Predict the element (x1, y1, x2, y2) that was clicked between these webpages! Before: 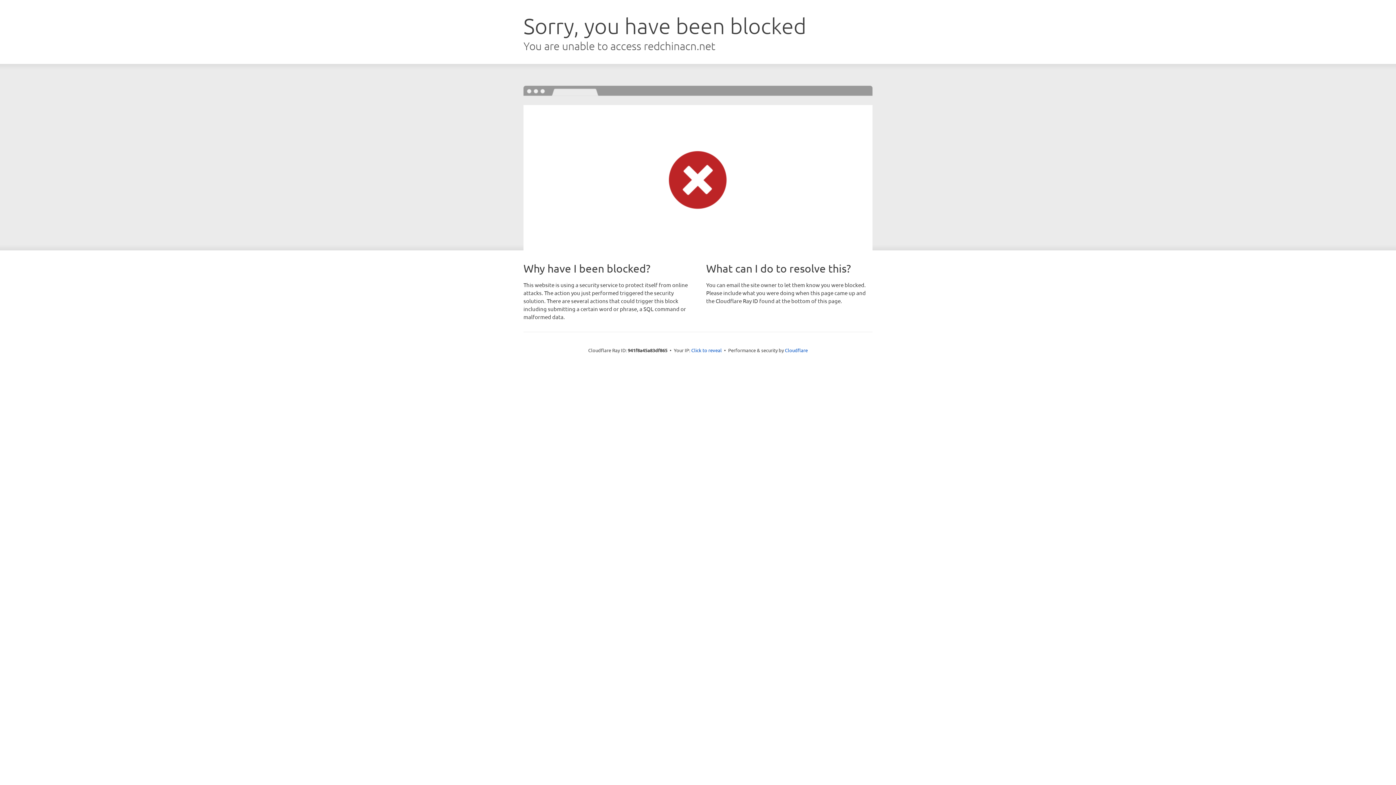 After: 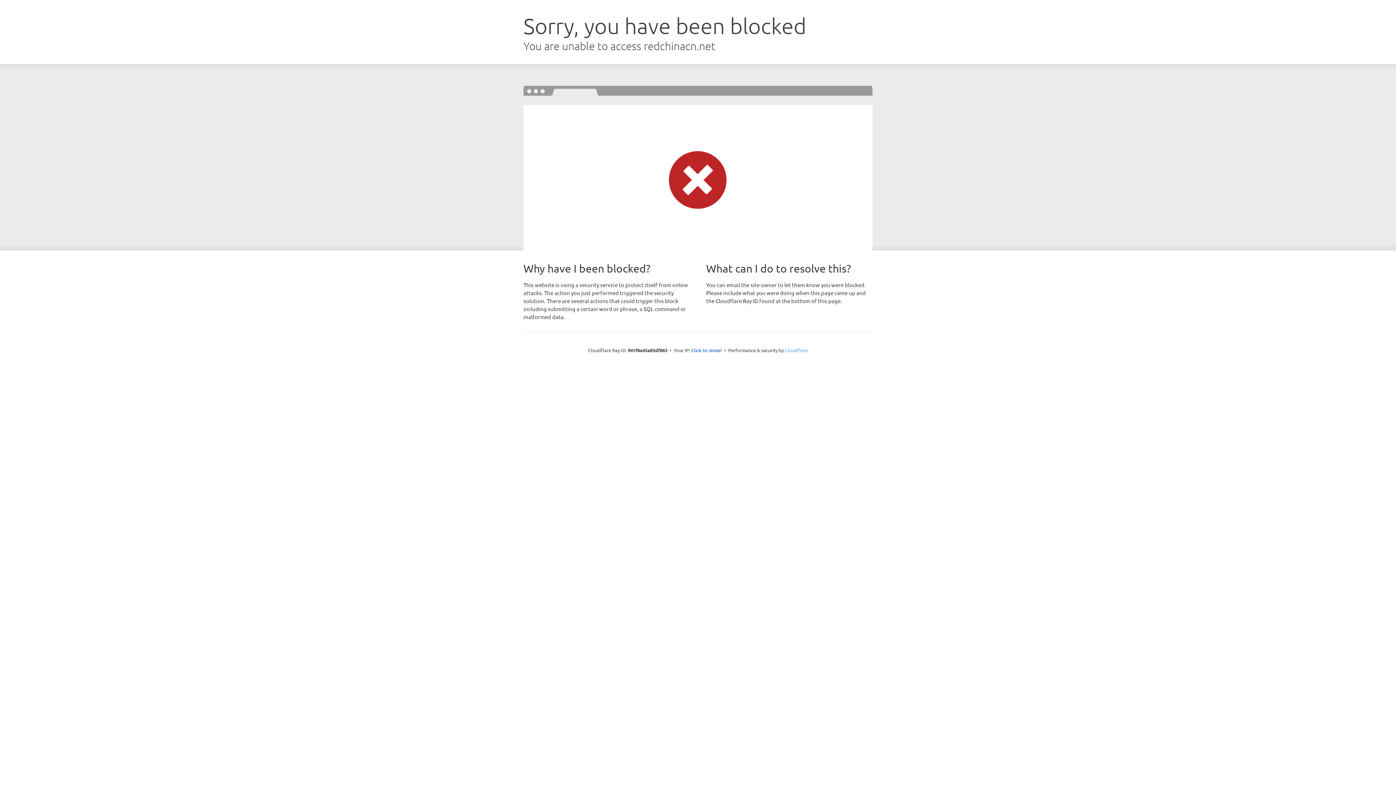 Action: bbox: (785, 347, 808, 353) label: Cloudflare